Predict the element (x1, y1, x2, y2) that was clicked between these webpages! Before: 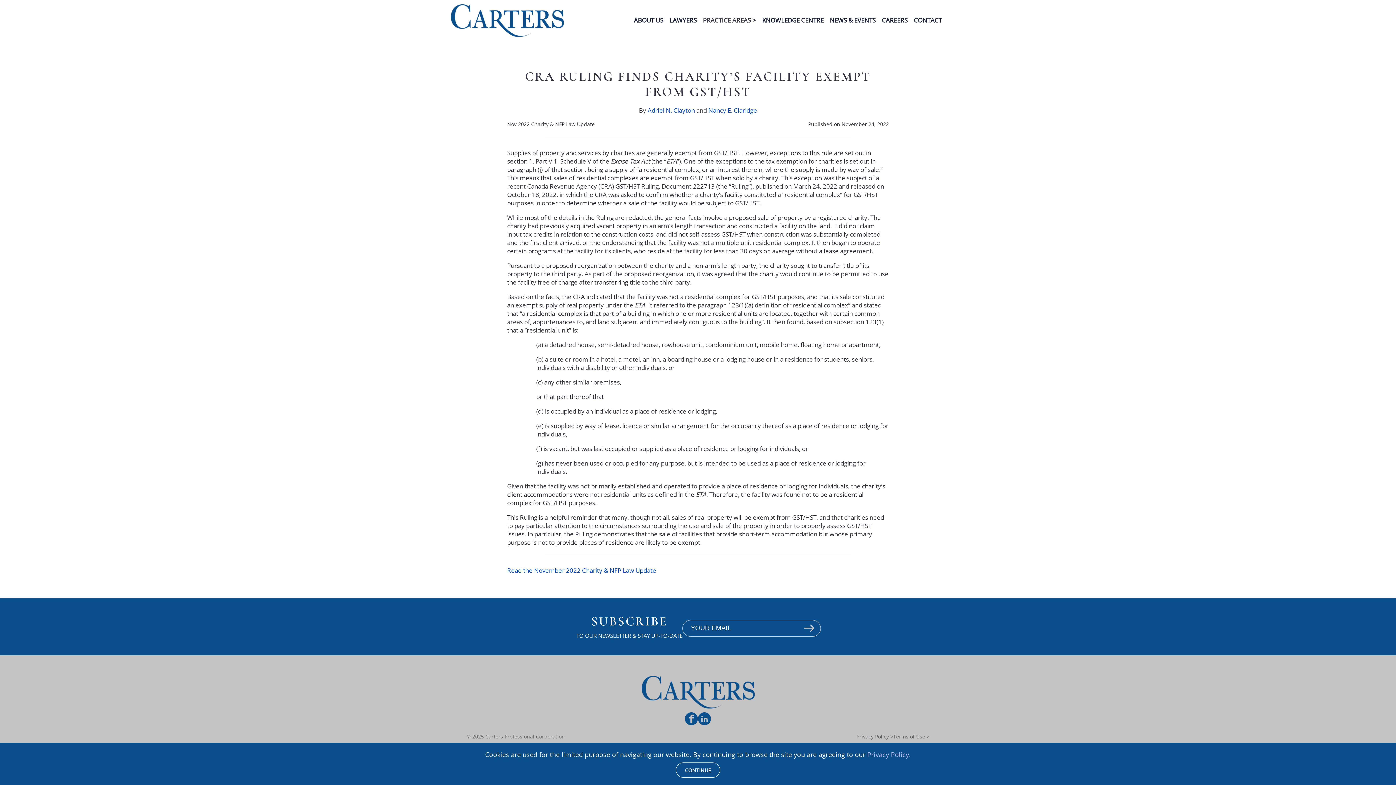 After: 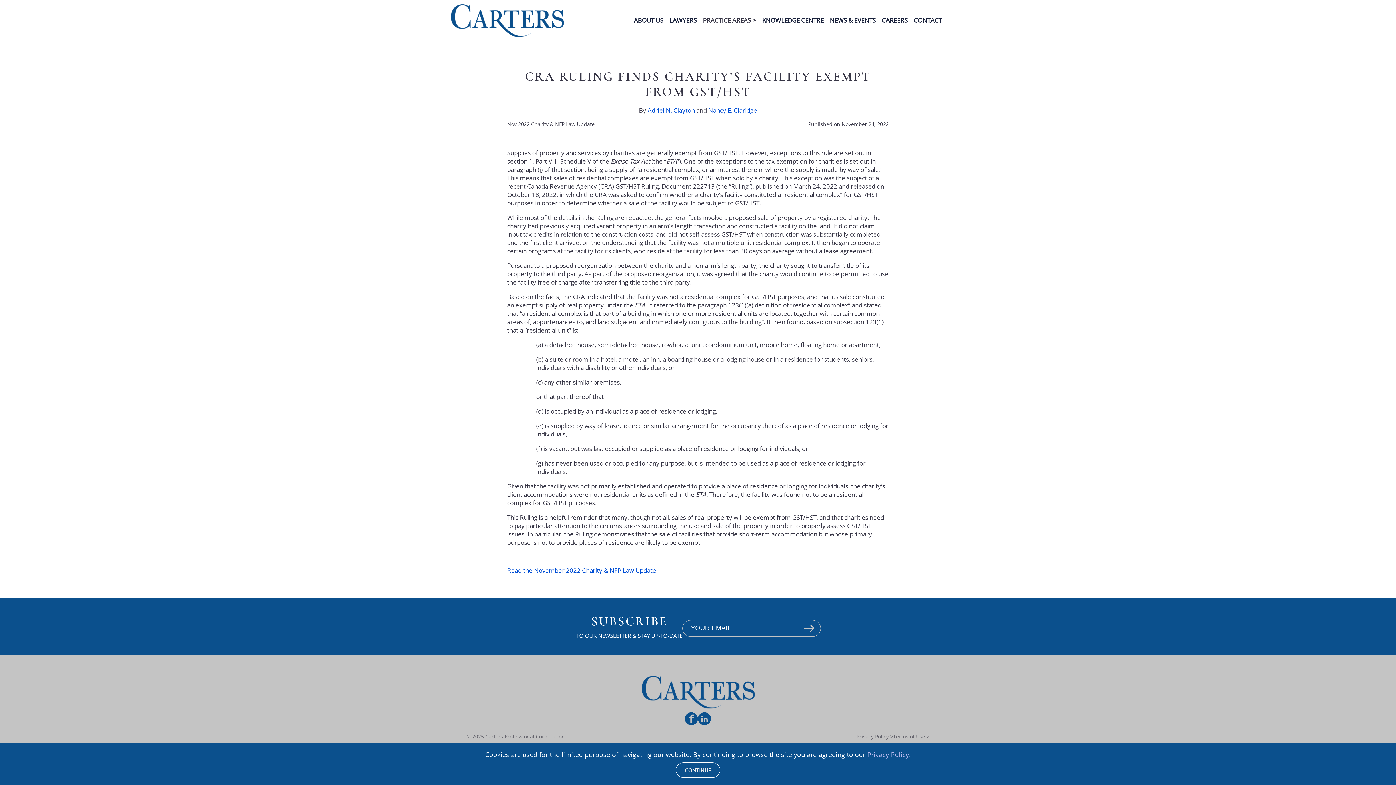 Action: bbox: (507, 566, 656, 575) label: Read the November 2022 Charity & NFP Law Update